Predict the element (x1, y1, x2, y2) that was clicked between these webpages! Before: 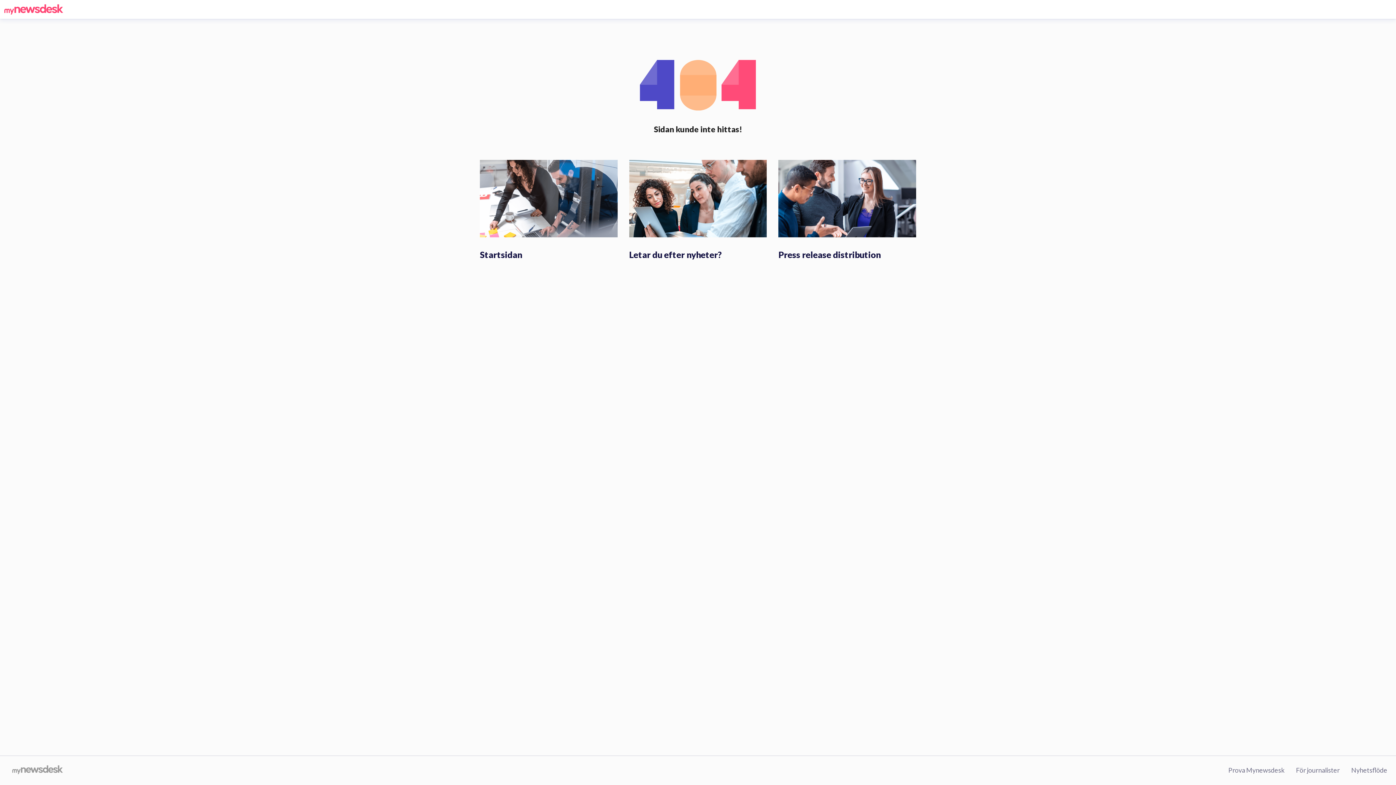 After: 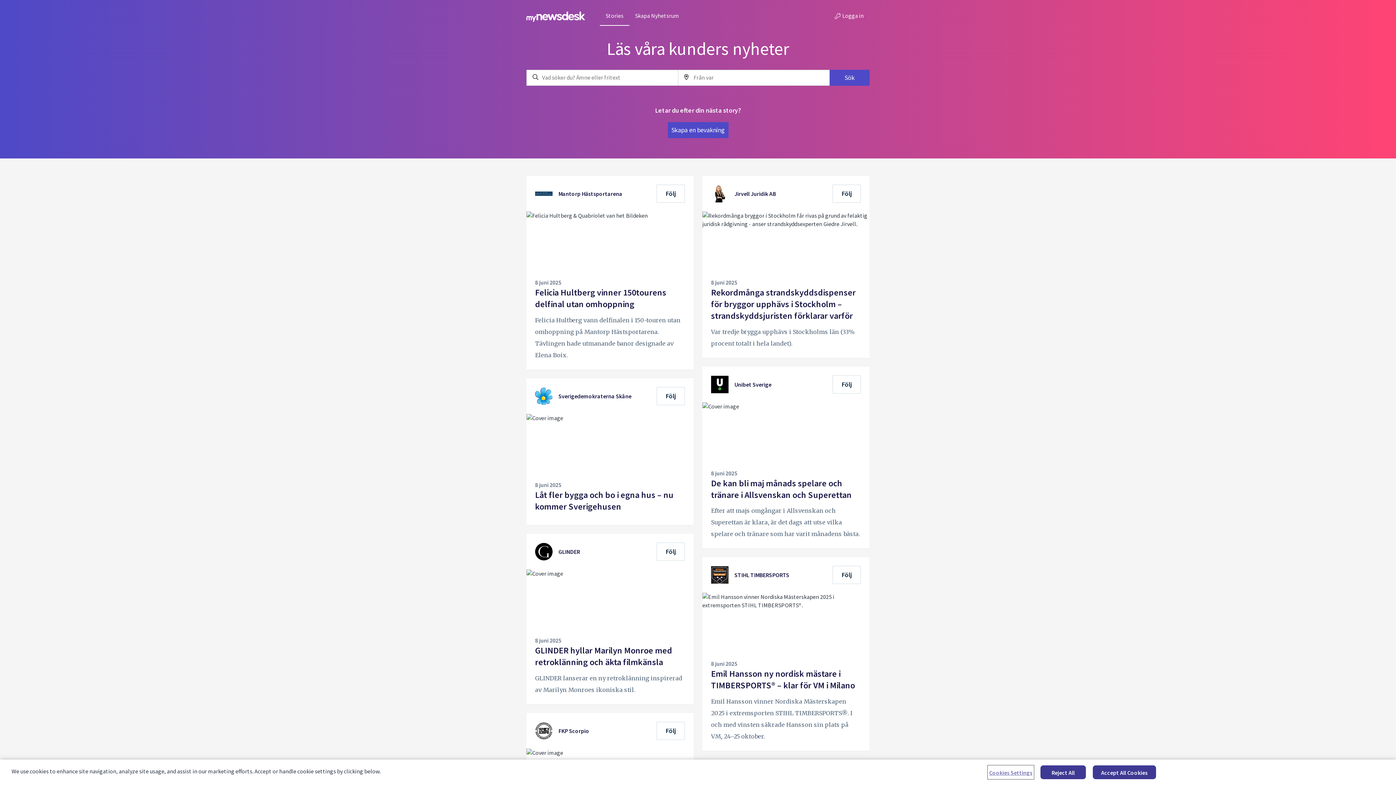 Action: bbox: (629, 194, 767, 201)